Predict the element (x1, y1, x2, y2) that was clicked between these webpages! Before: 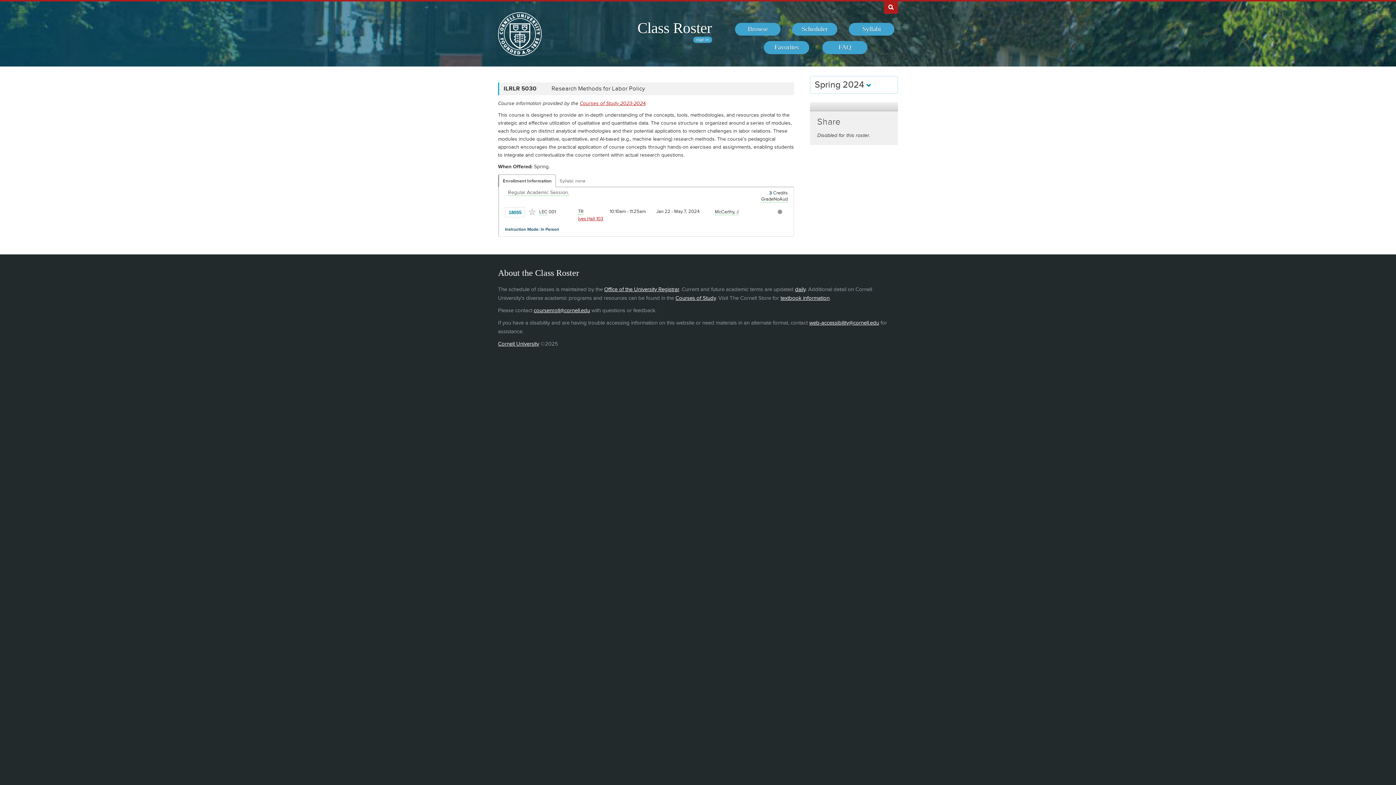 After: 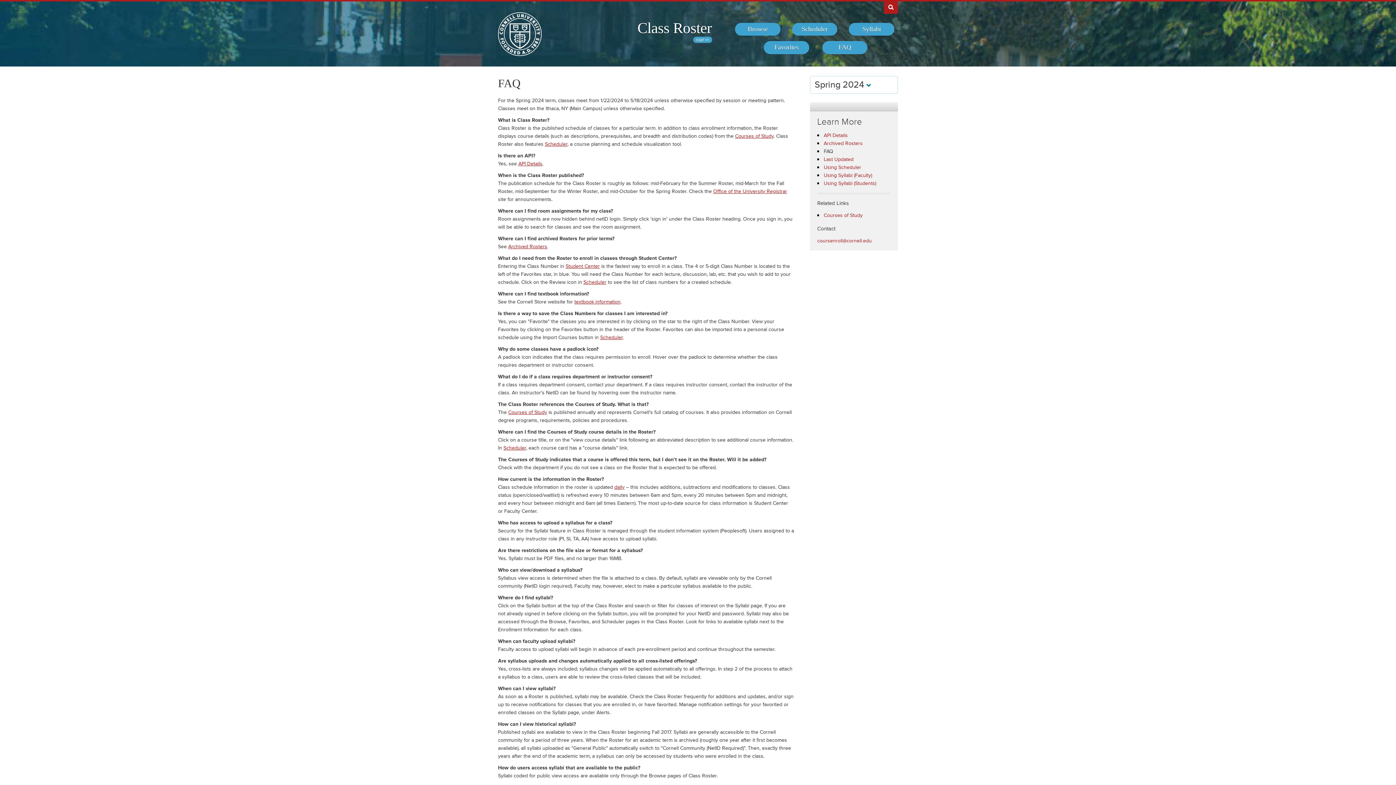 Action: bbox: (822, 41, 867, 54) label: FAQ